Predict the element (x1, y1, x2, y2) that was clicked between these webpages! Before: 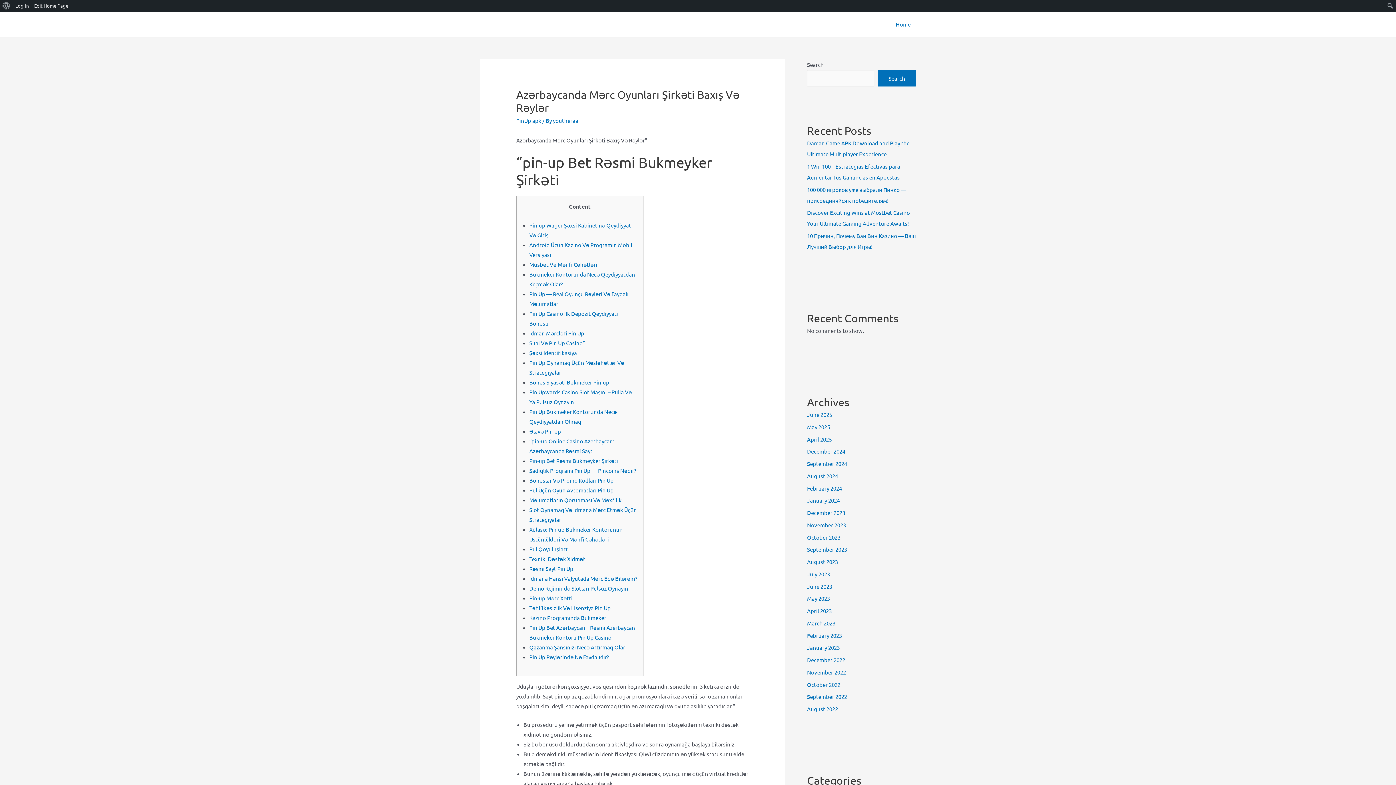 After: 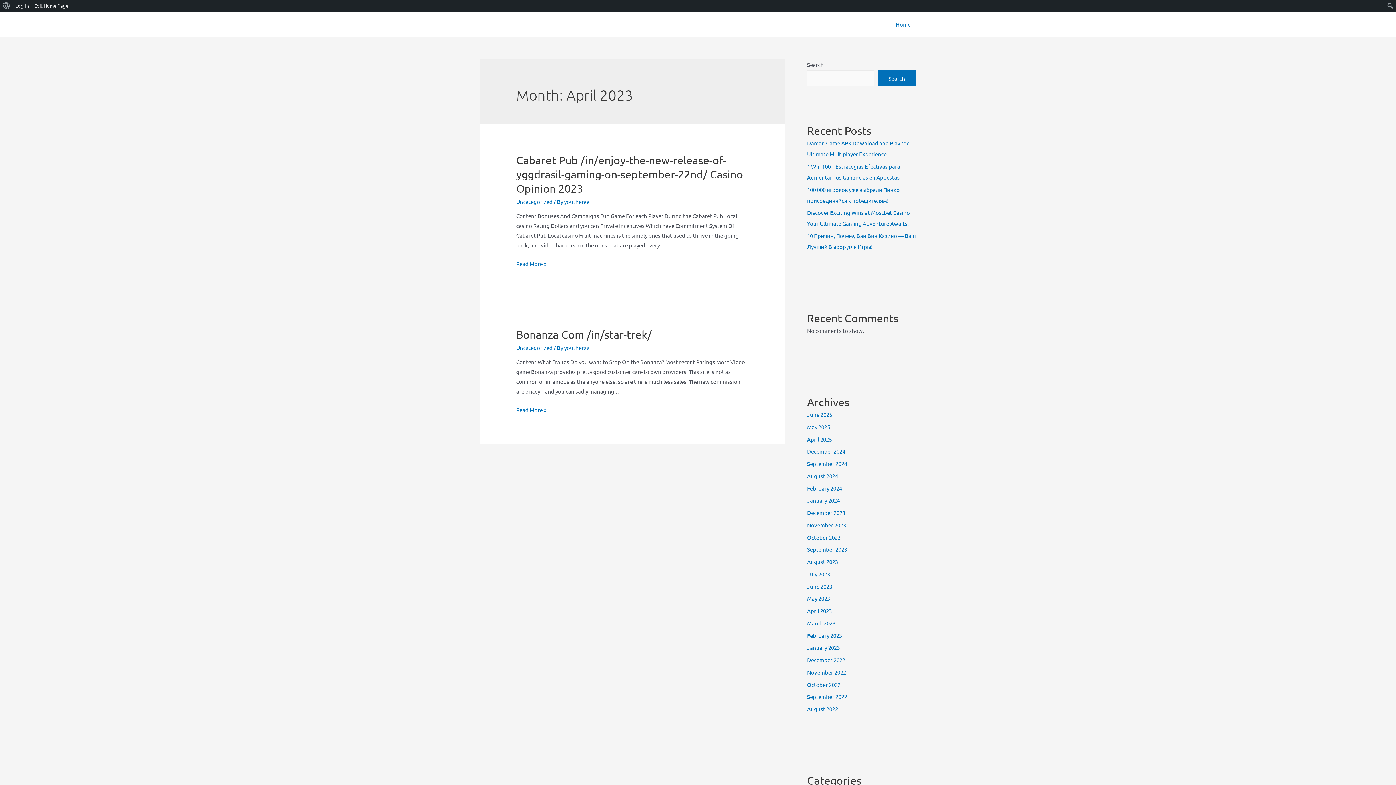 Action: bbox: (807, 607, 832, 614) label: April 2023